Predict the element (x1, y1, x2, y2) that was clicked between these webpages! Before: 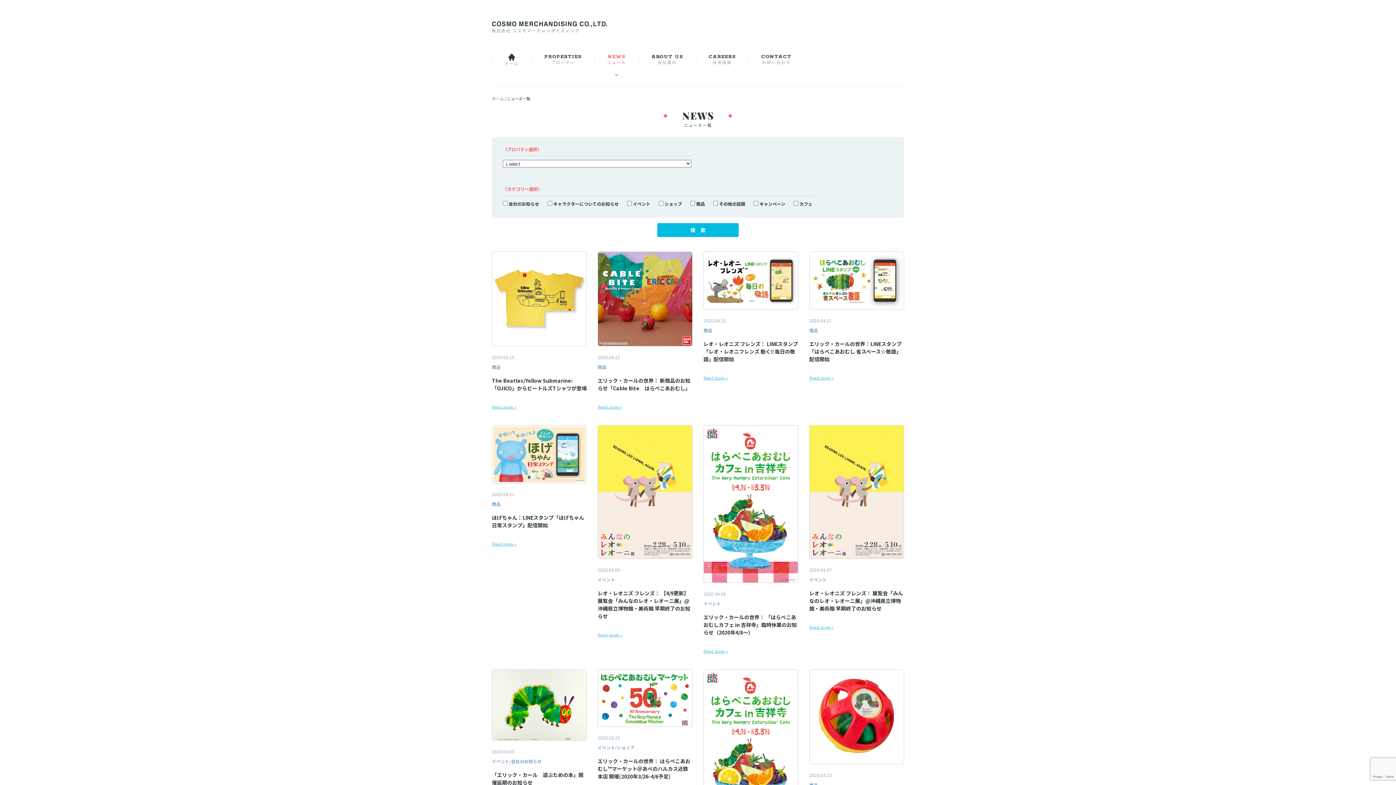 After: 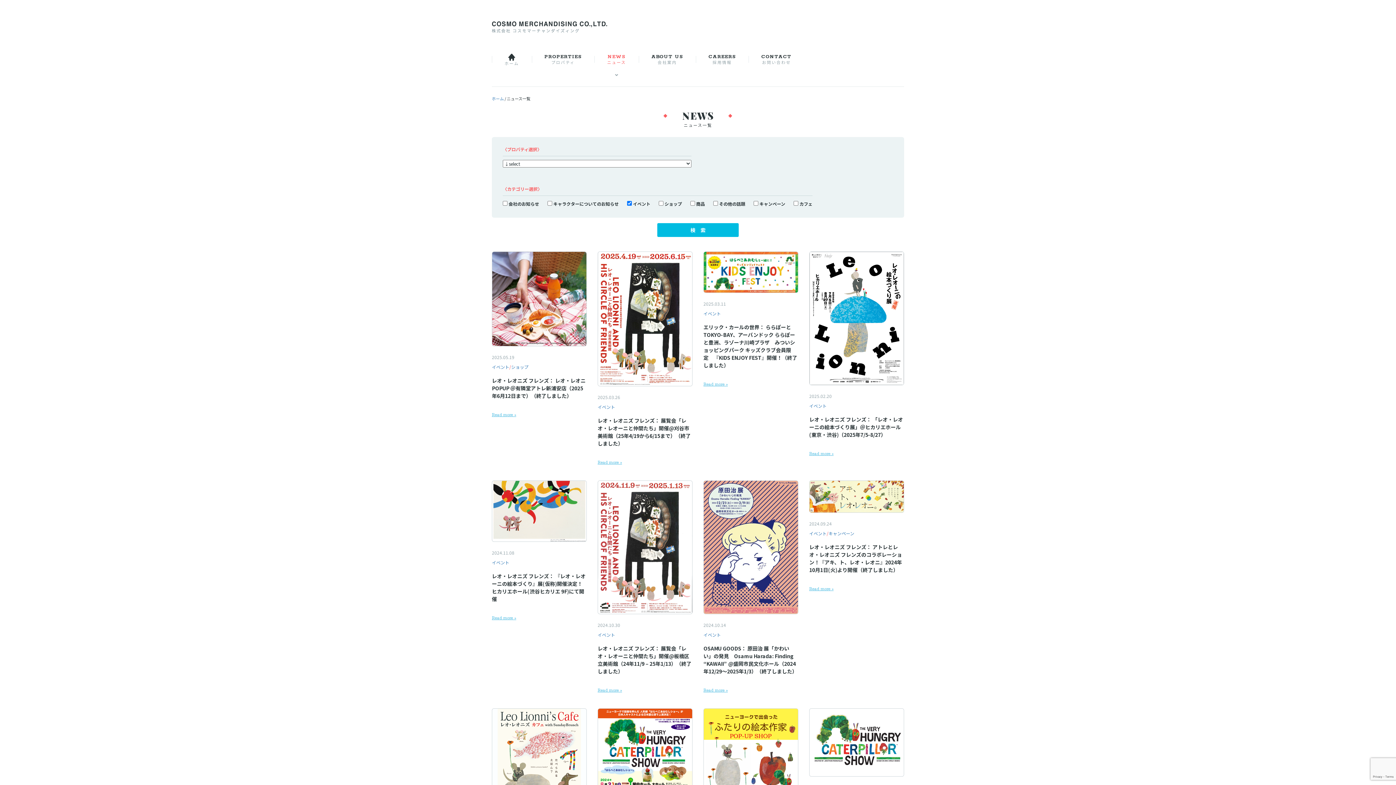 Action: bbox: (809, 576, 826, 582) label: イベント